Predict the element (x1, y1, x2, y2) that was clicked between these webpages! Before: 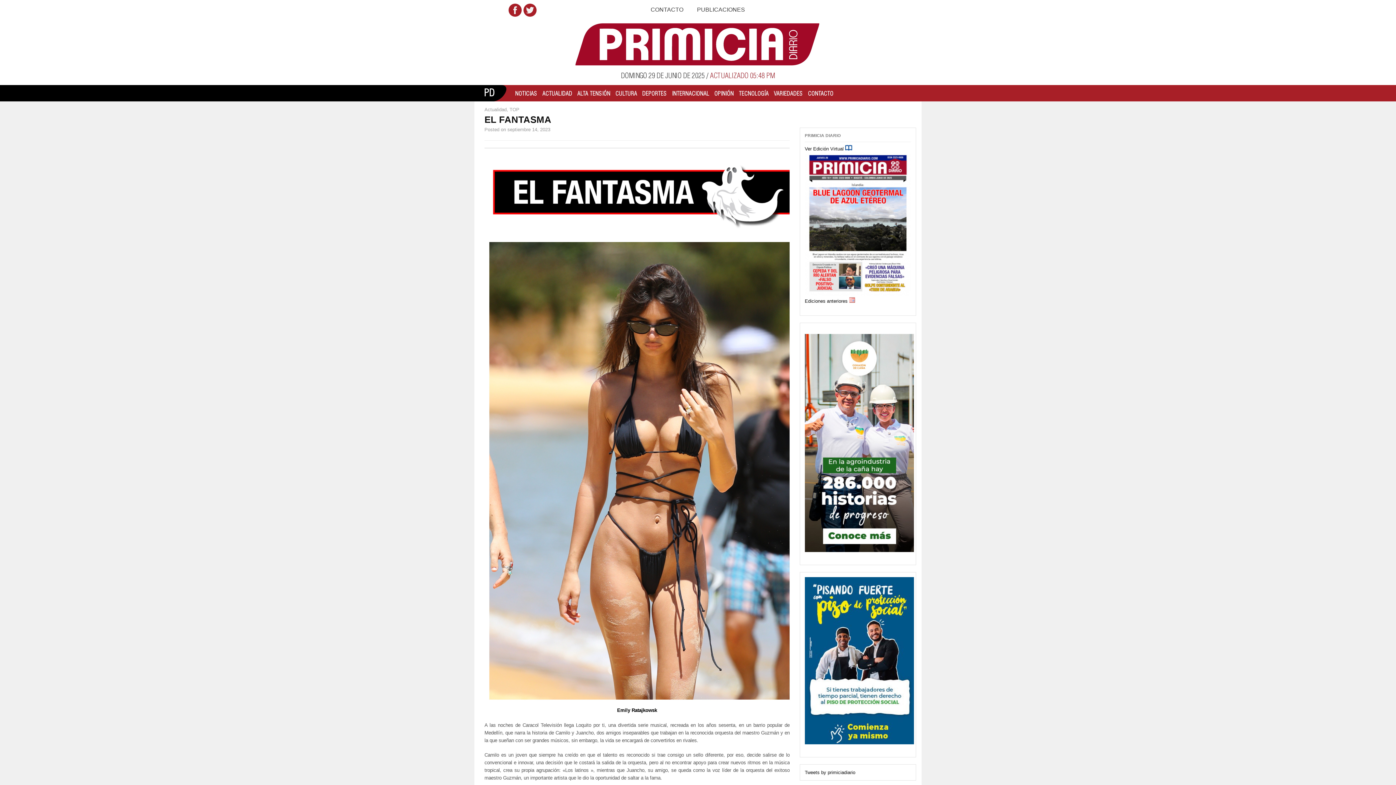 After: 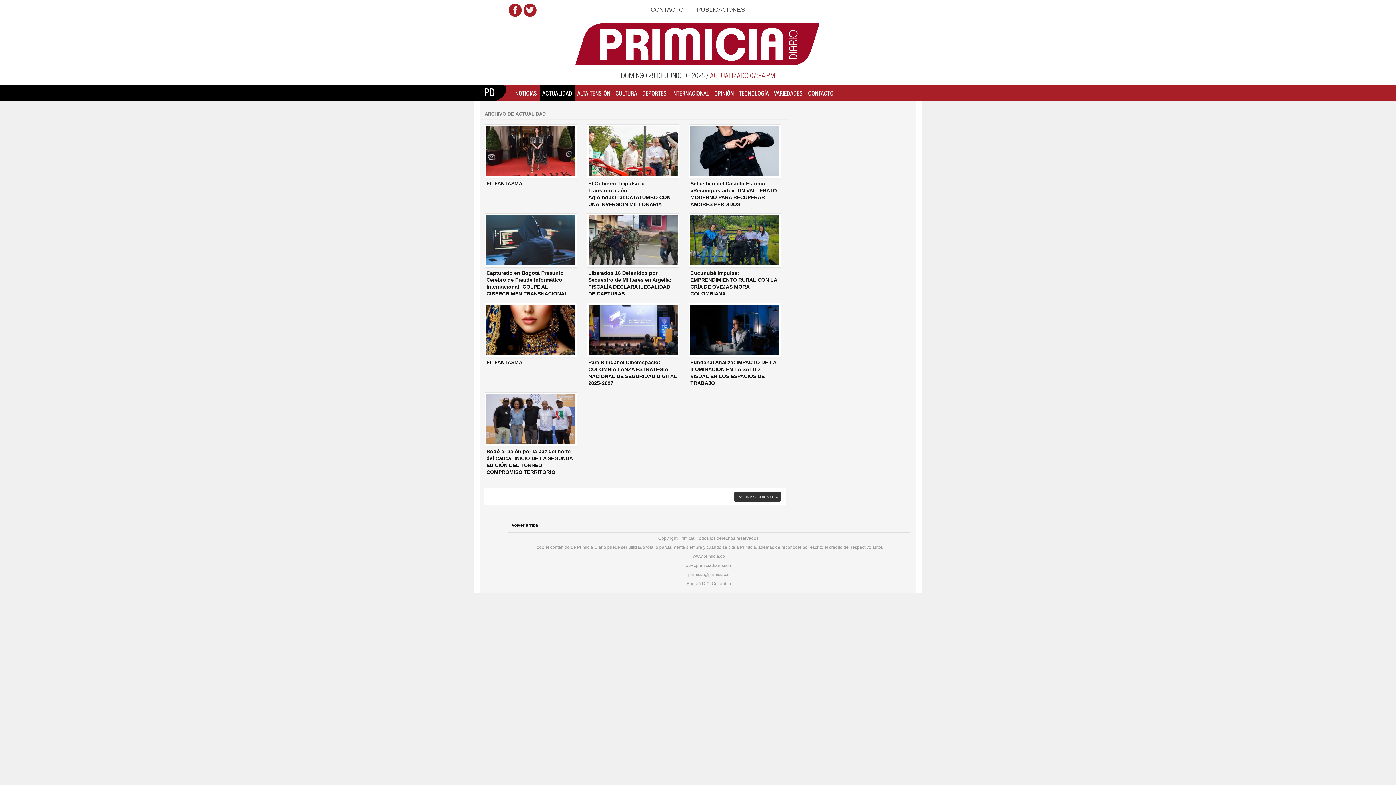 Action: bbox: (484, 106, 506, 112) label: Actualidad